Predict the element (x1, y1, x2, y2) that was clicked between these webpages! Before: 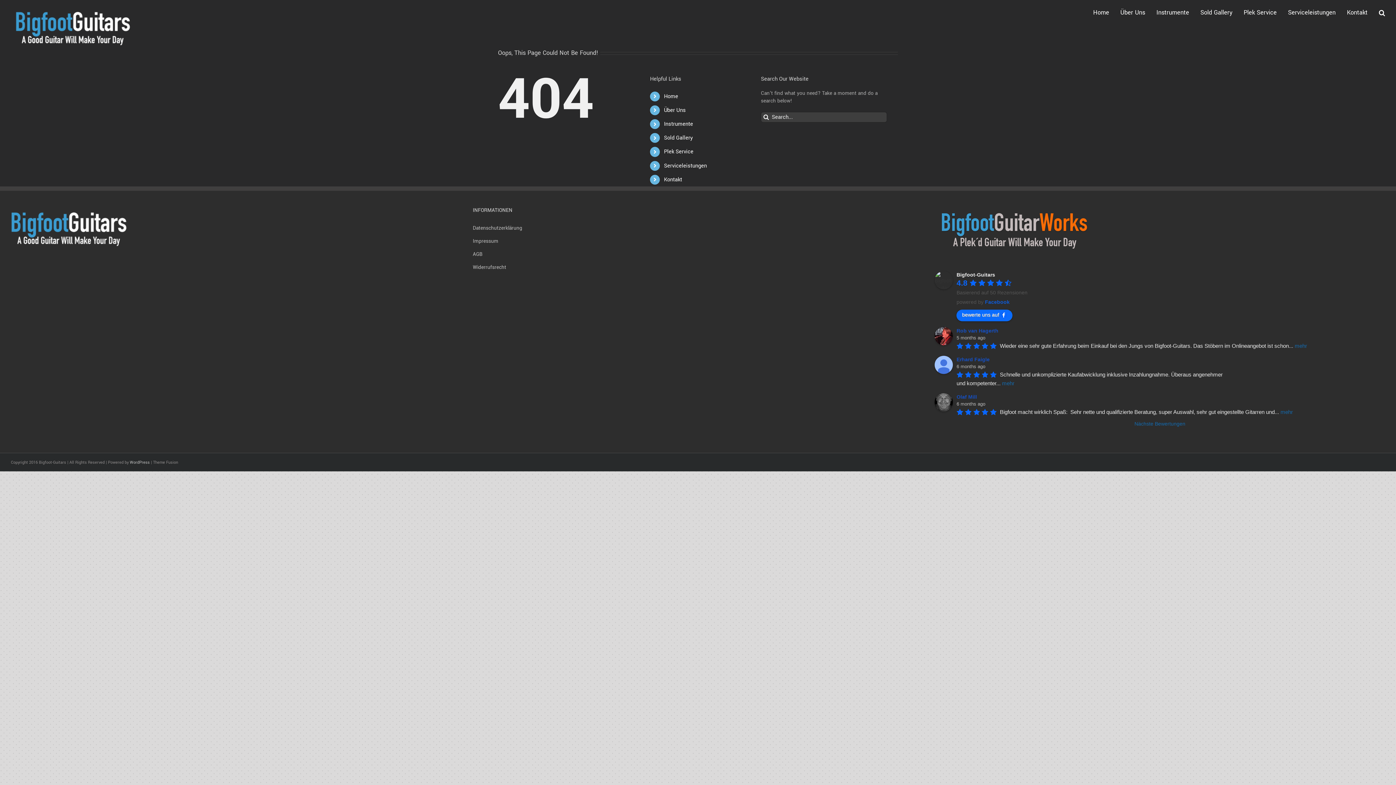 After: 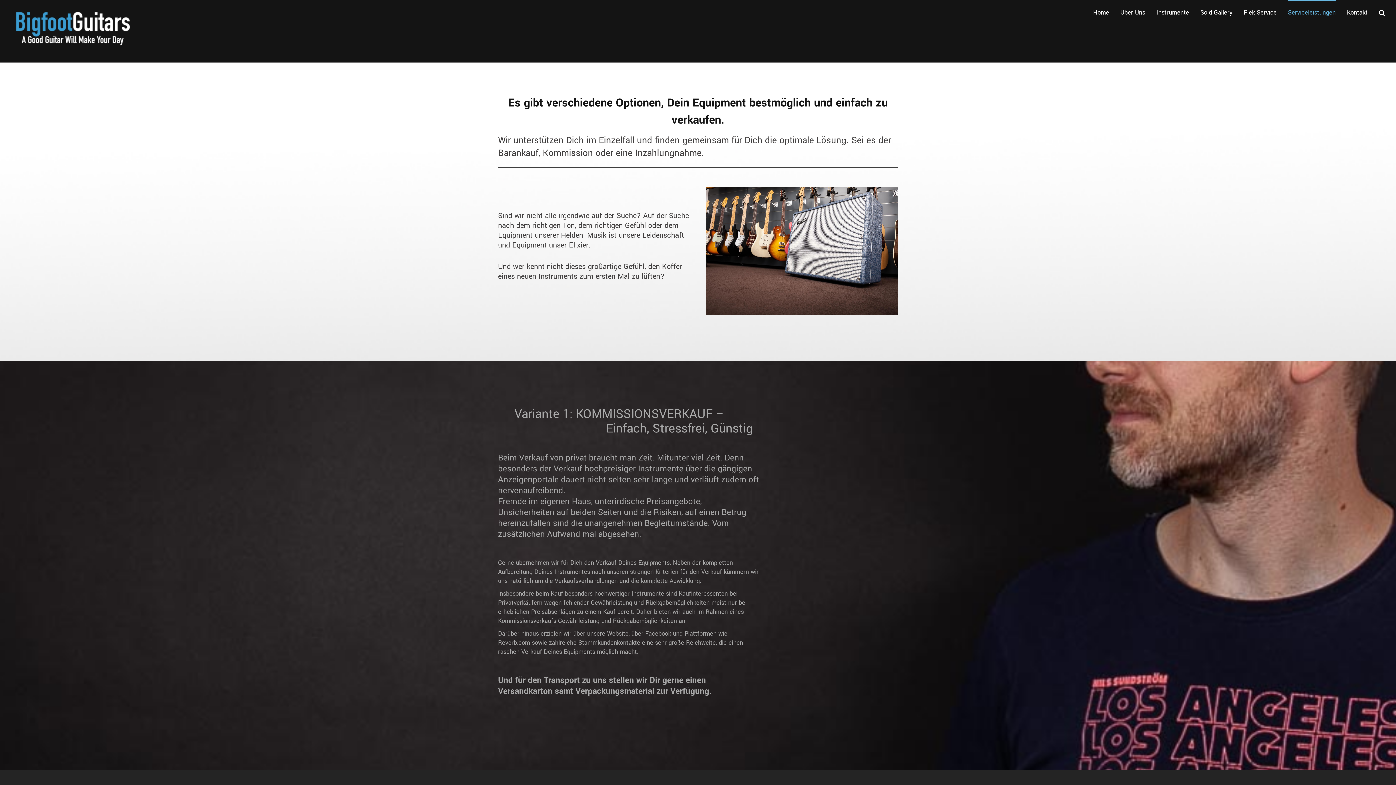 Action: bbox: (1288, 0, 1336, 24) label: Serviceleistungen